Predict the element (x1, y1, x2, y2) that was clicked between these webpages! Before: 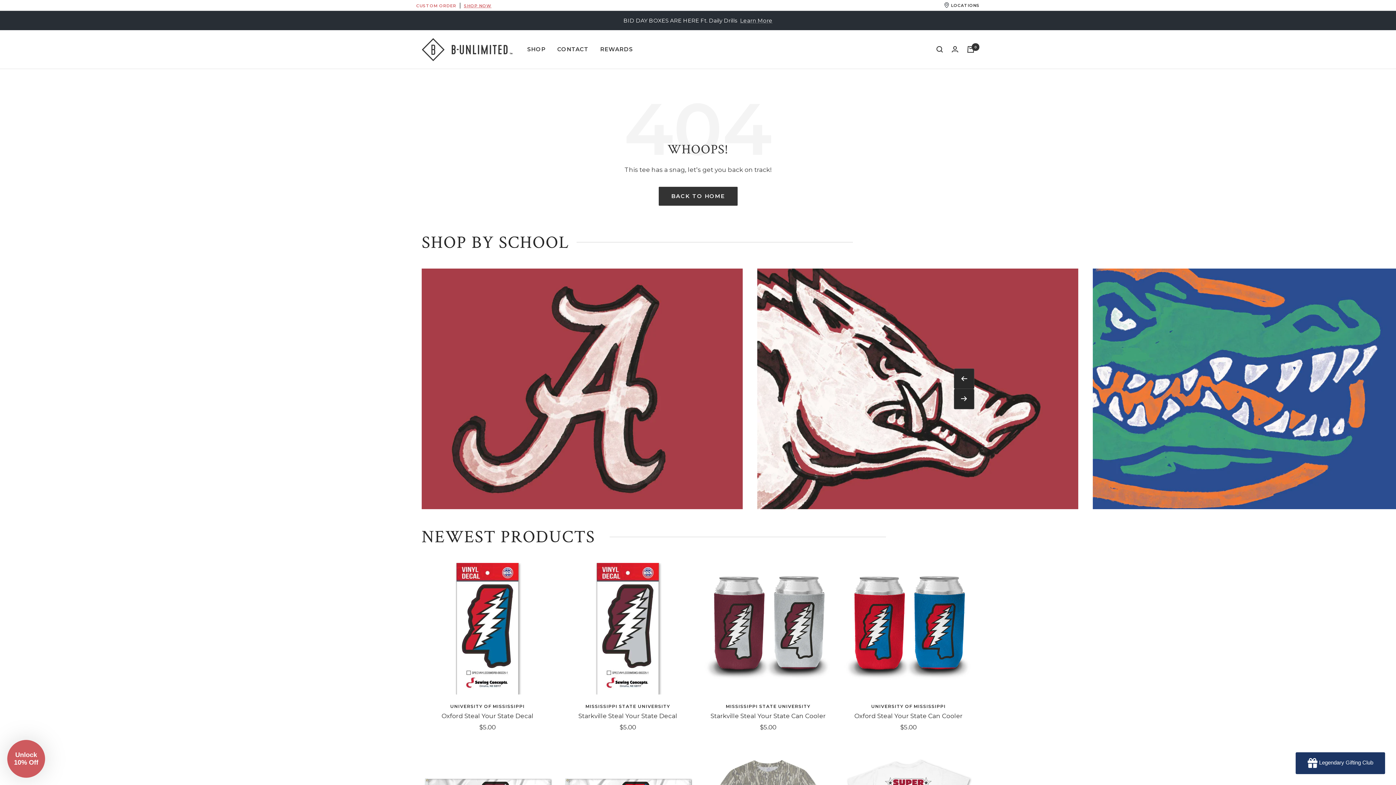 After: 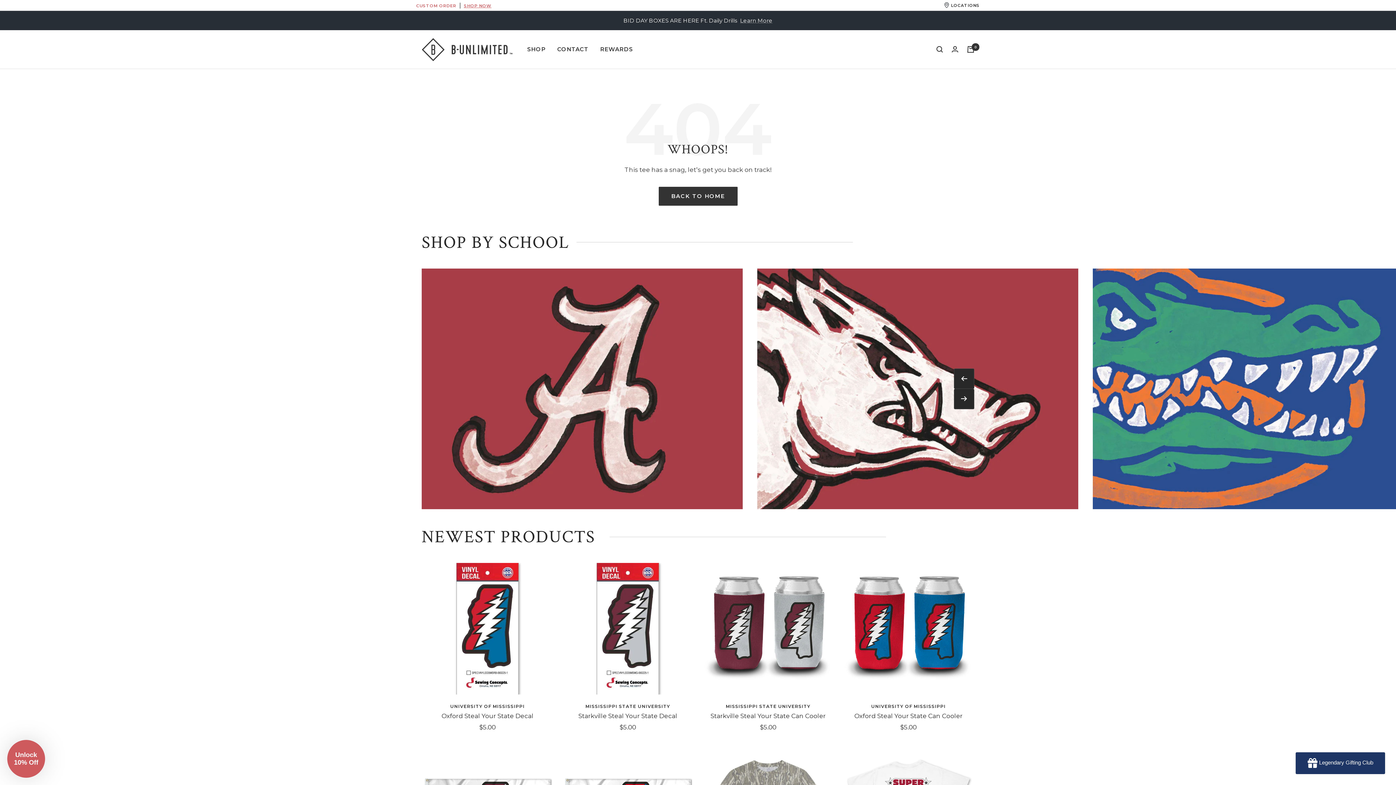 Action: bbox: (421, 268, 742, 509)